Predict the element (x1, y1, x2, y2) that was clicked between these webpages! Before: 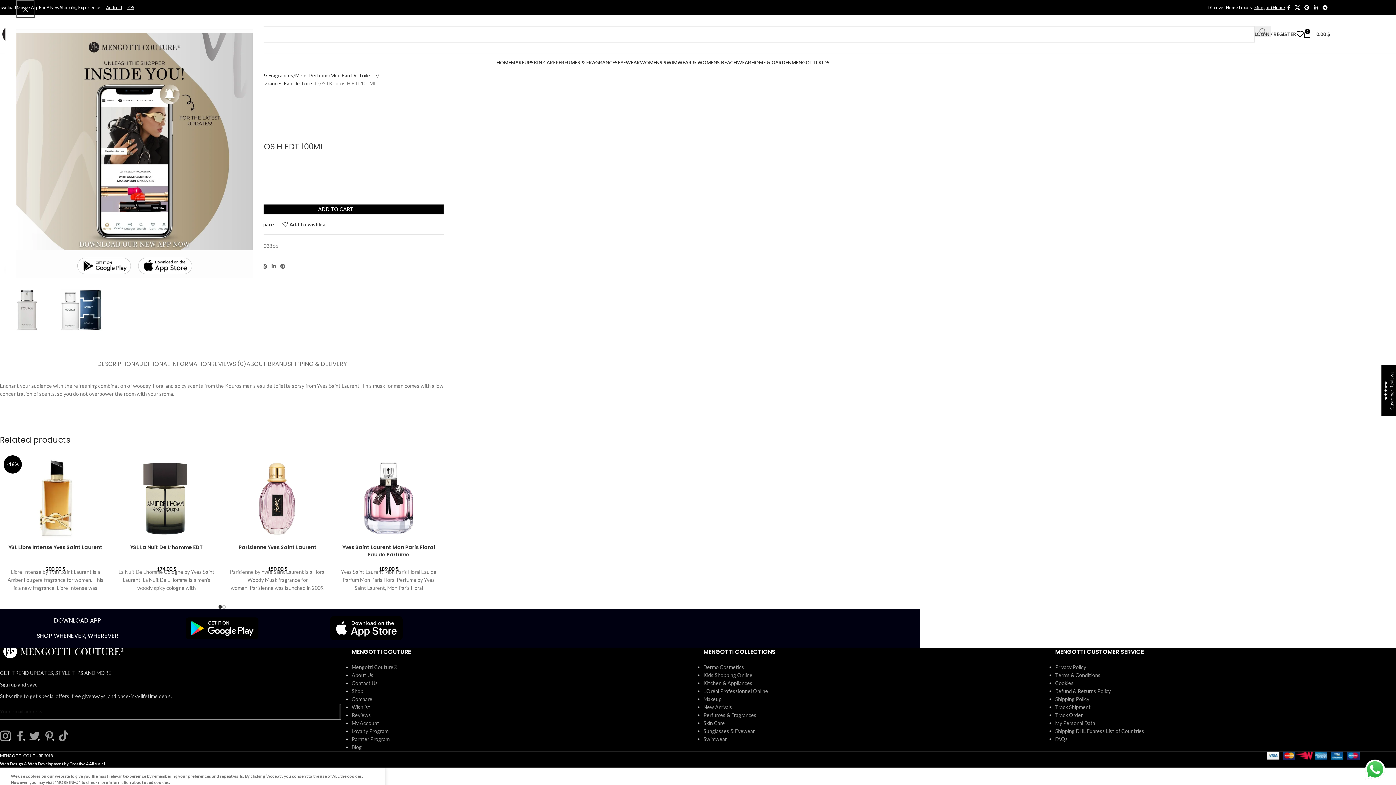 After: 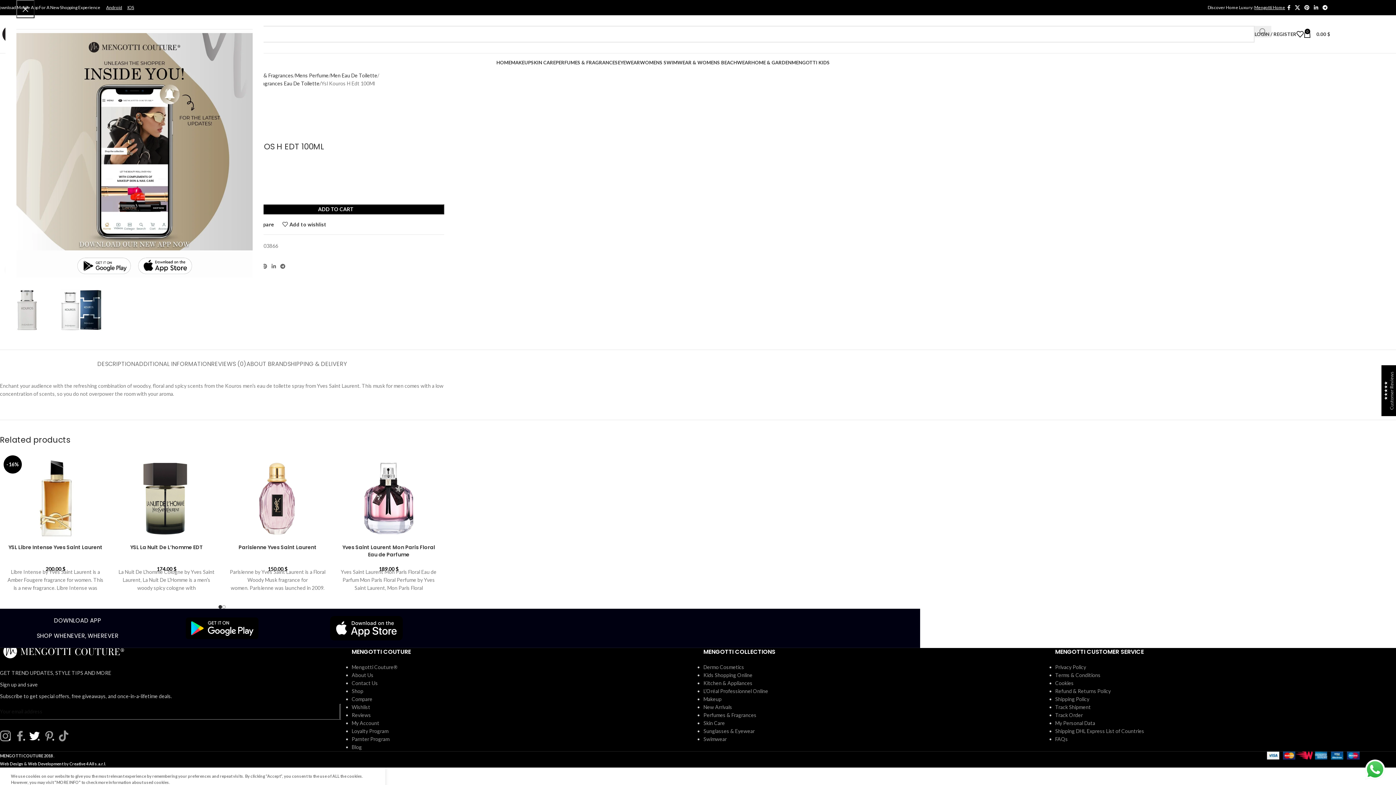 Action: bbox: (29, 736, 43, 742)